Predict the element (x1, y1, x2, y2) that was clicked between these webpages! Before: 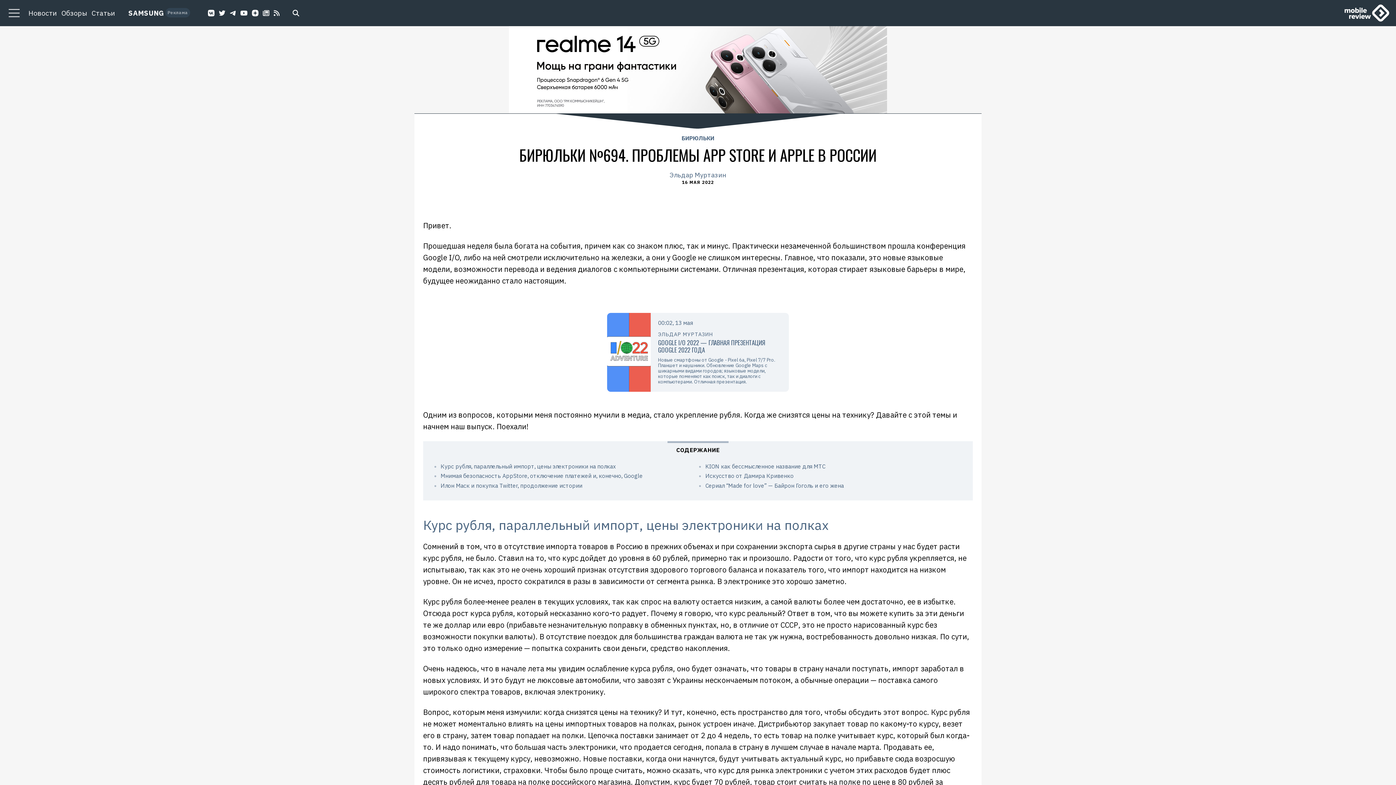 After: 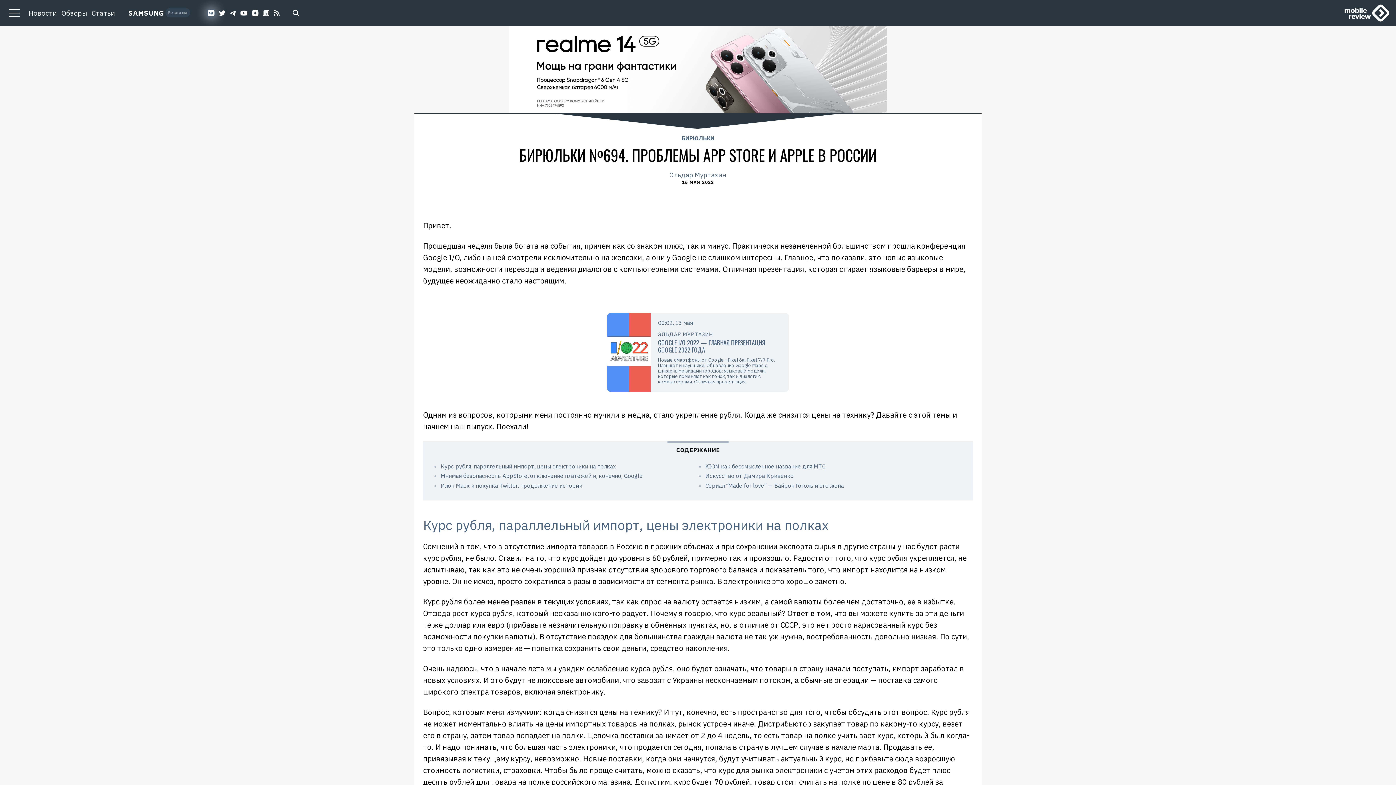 Action: bbox: (207, 9, 214, 16)